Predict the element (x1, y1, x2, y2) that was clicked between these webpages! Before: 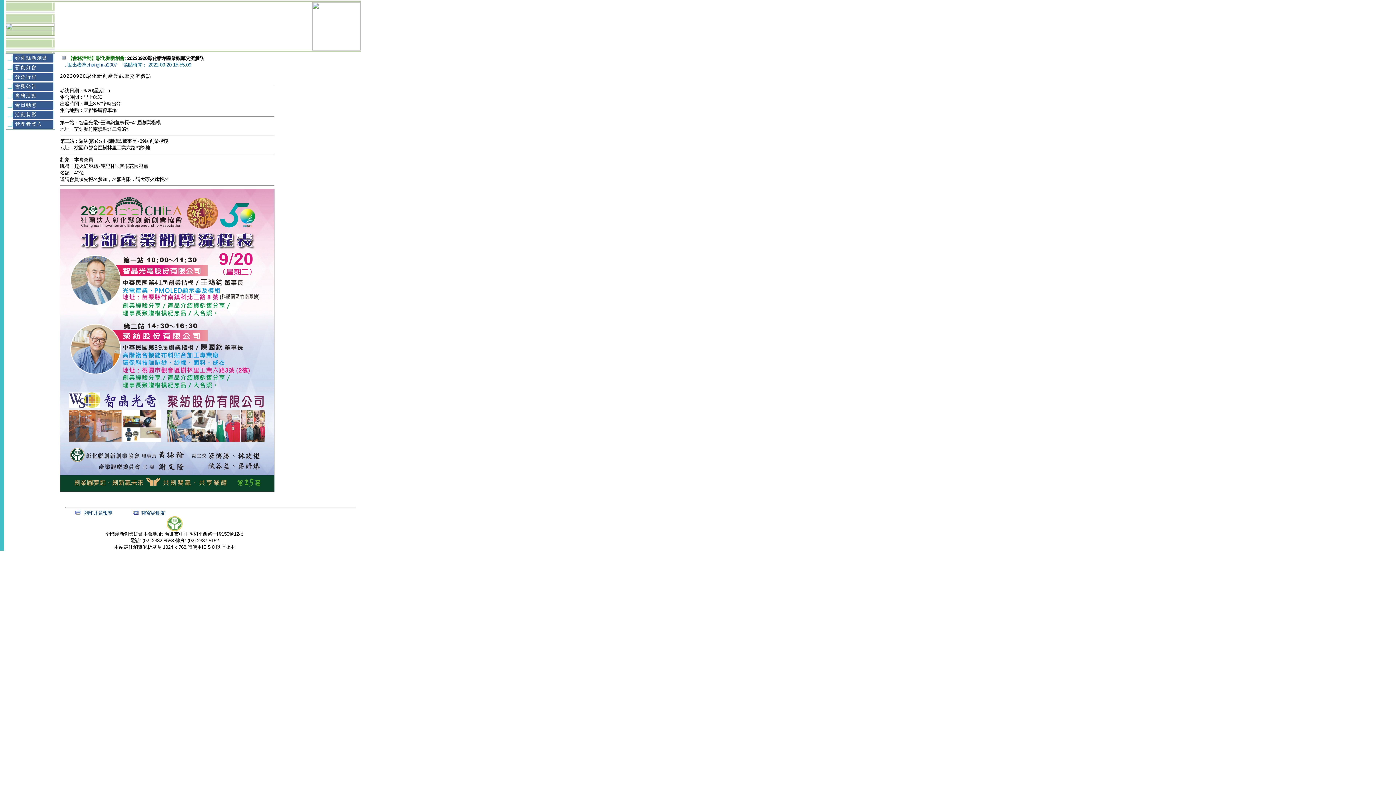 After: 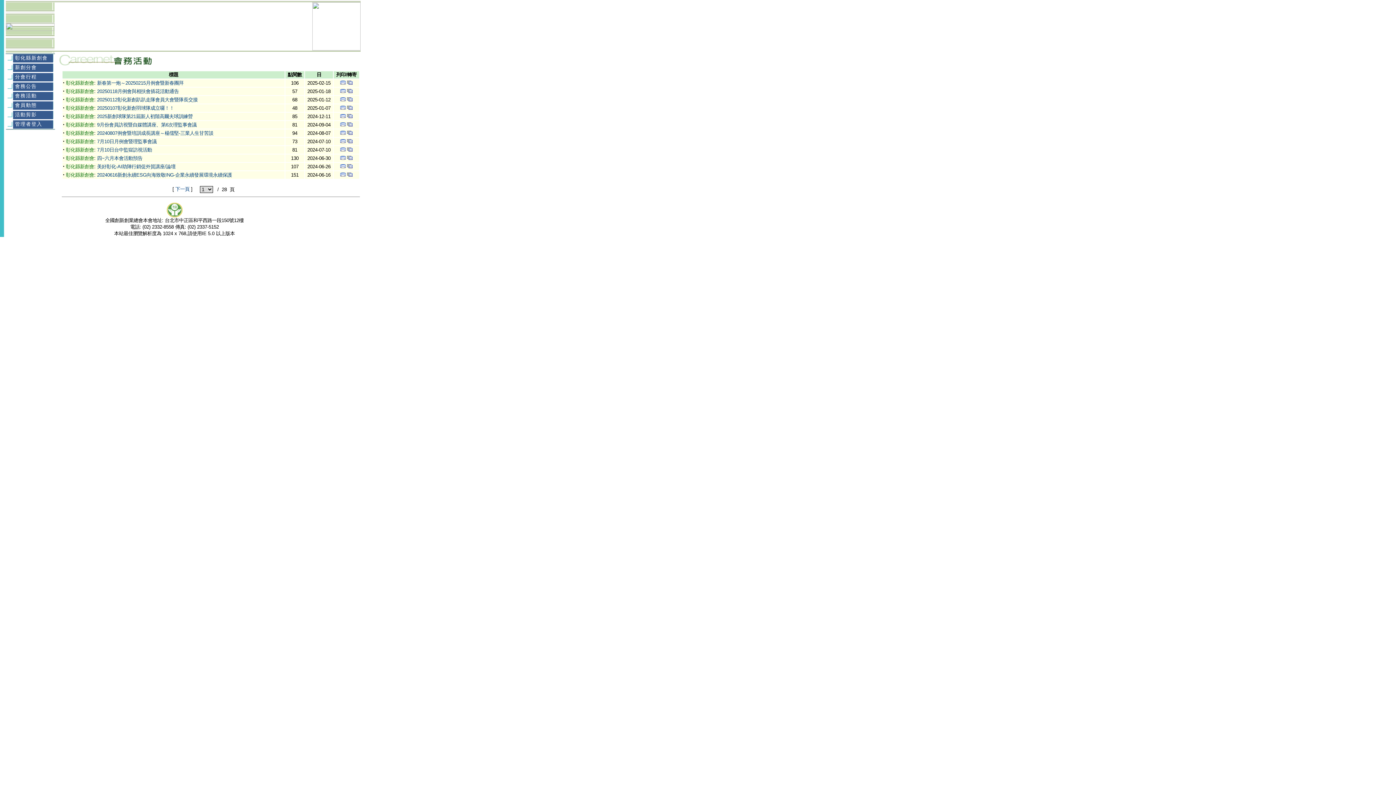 Action: label: 會務活動 bbox: (72, 55, 91, 61)